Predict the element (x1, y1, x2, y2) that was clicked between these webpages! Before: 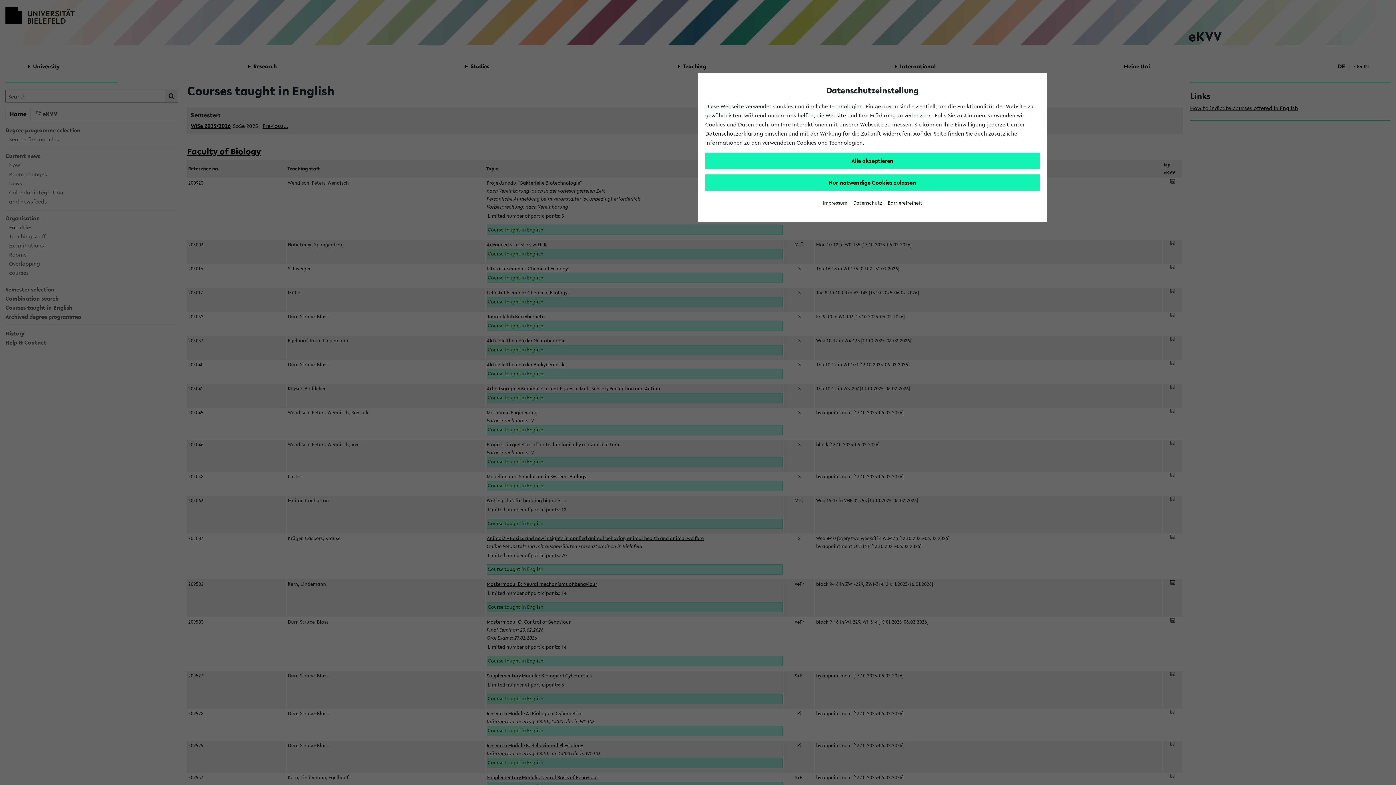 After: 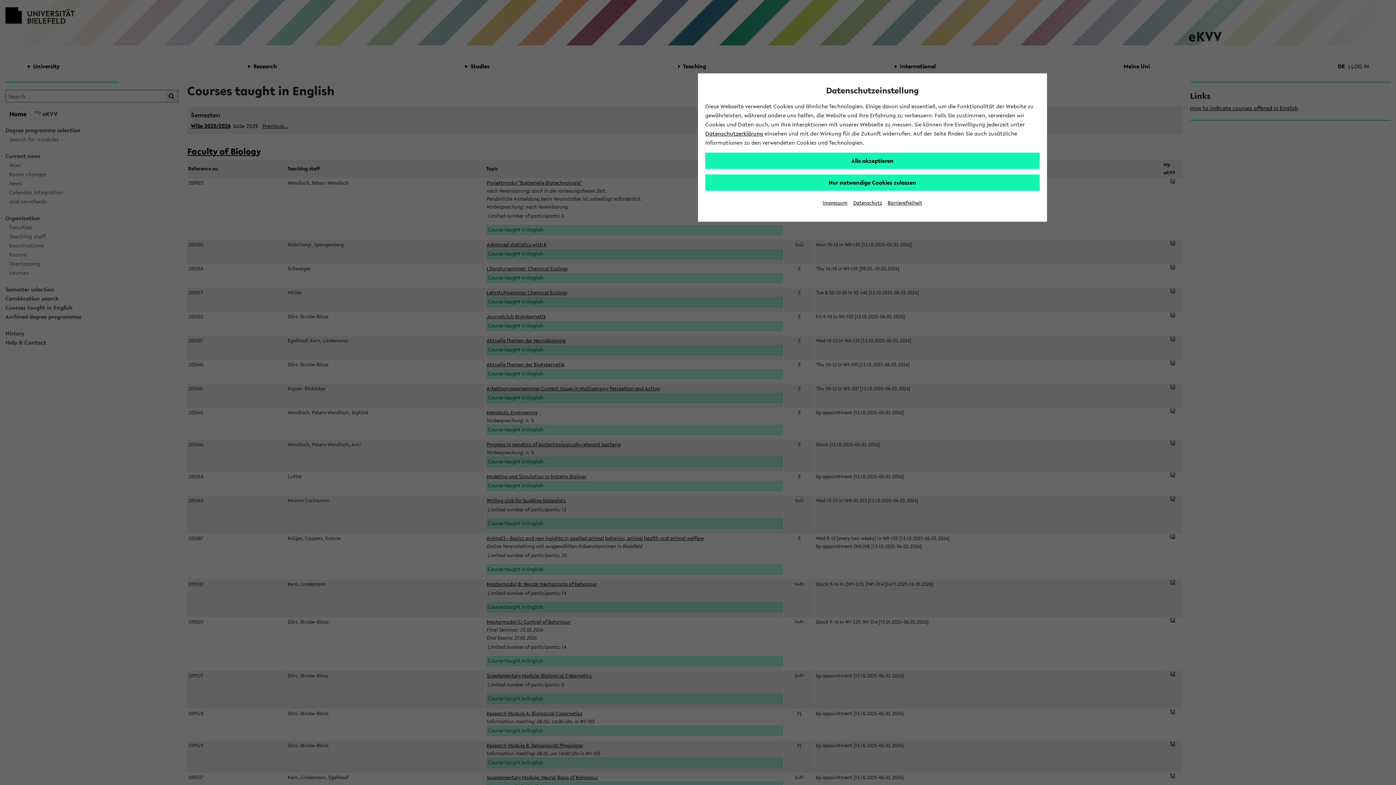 Action: bbox: (853, 199, 882, 206) label: Datenschutz